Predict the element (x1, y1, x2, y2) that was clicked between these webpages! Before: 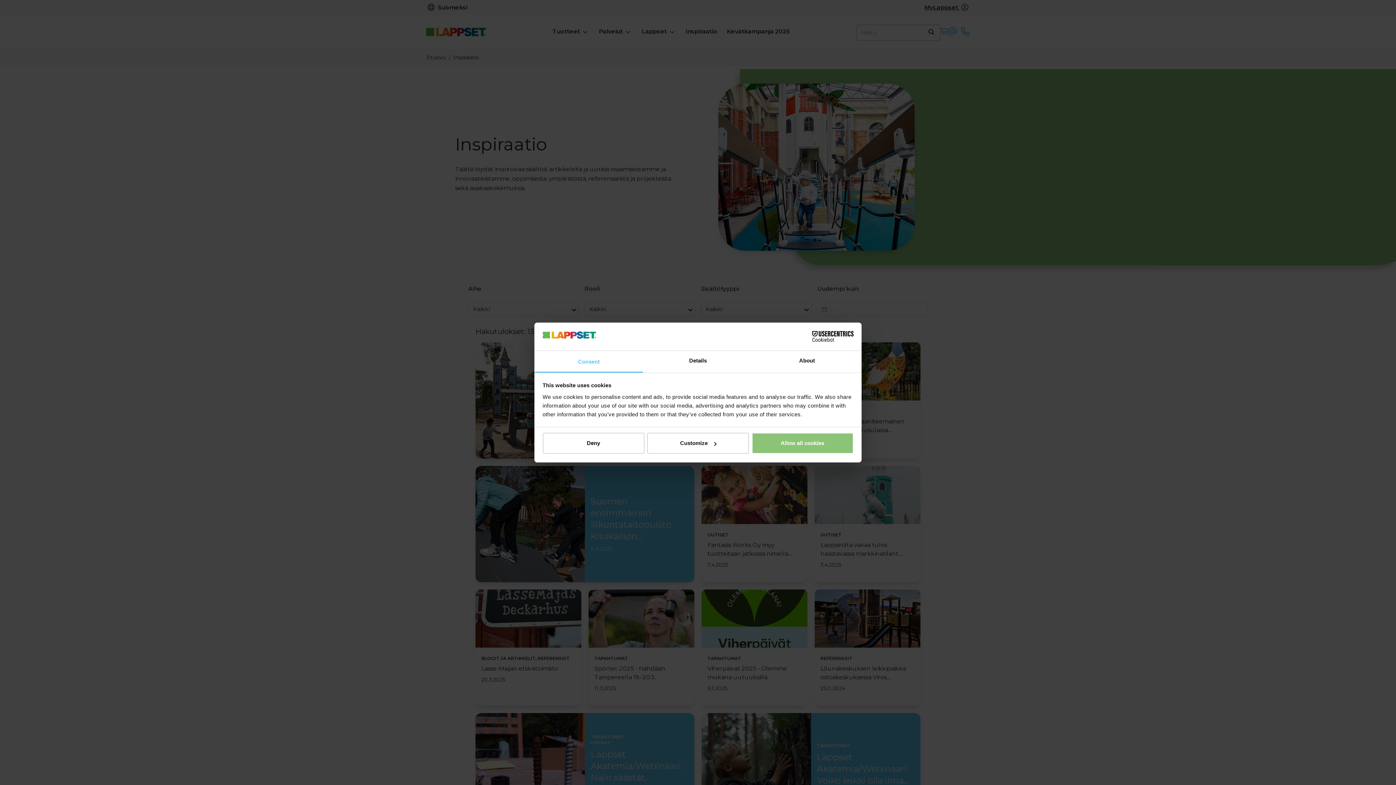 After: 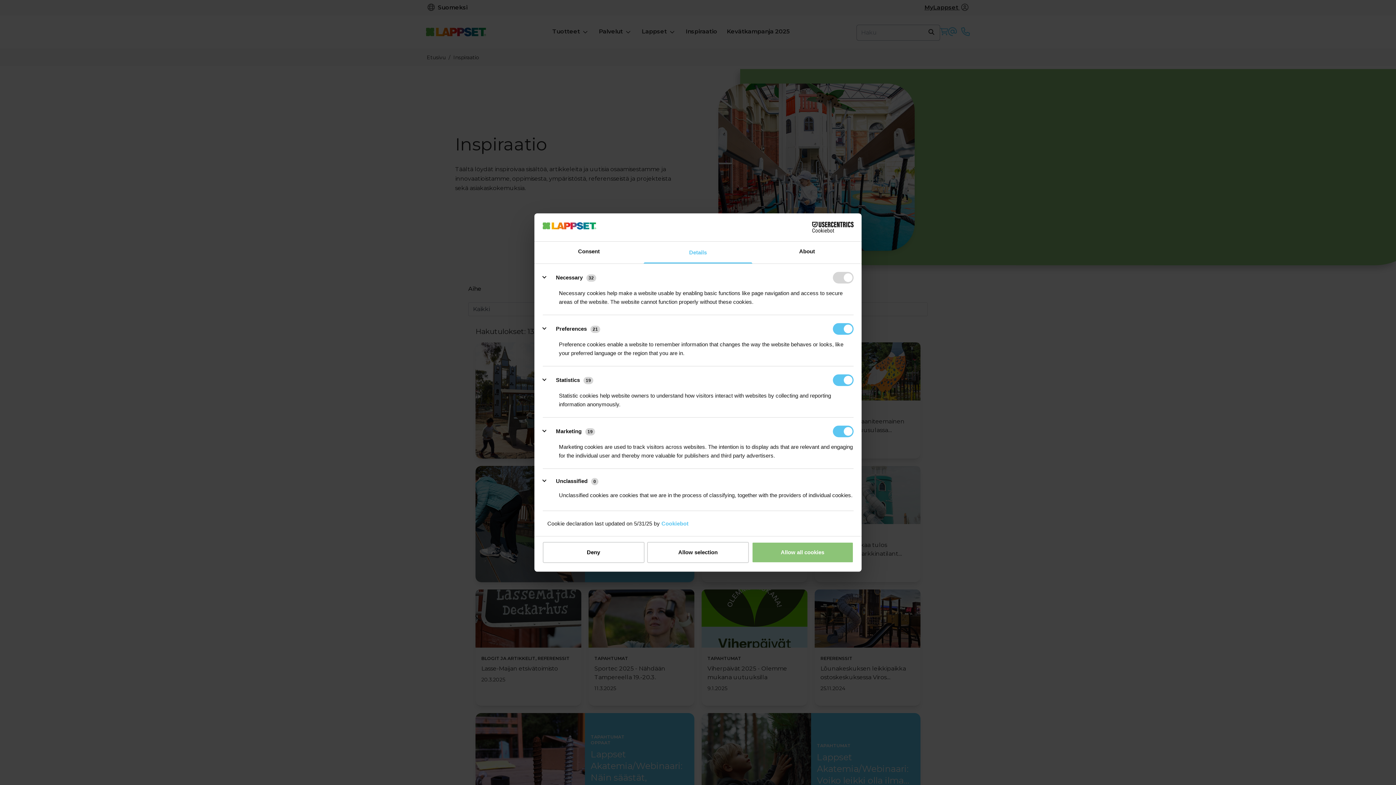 Action: bbox: (647, 433, 749, 454) label: Customize